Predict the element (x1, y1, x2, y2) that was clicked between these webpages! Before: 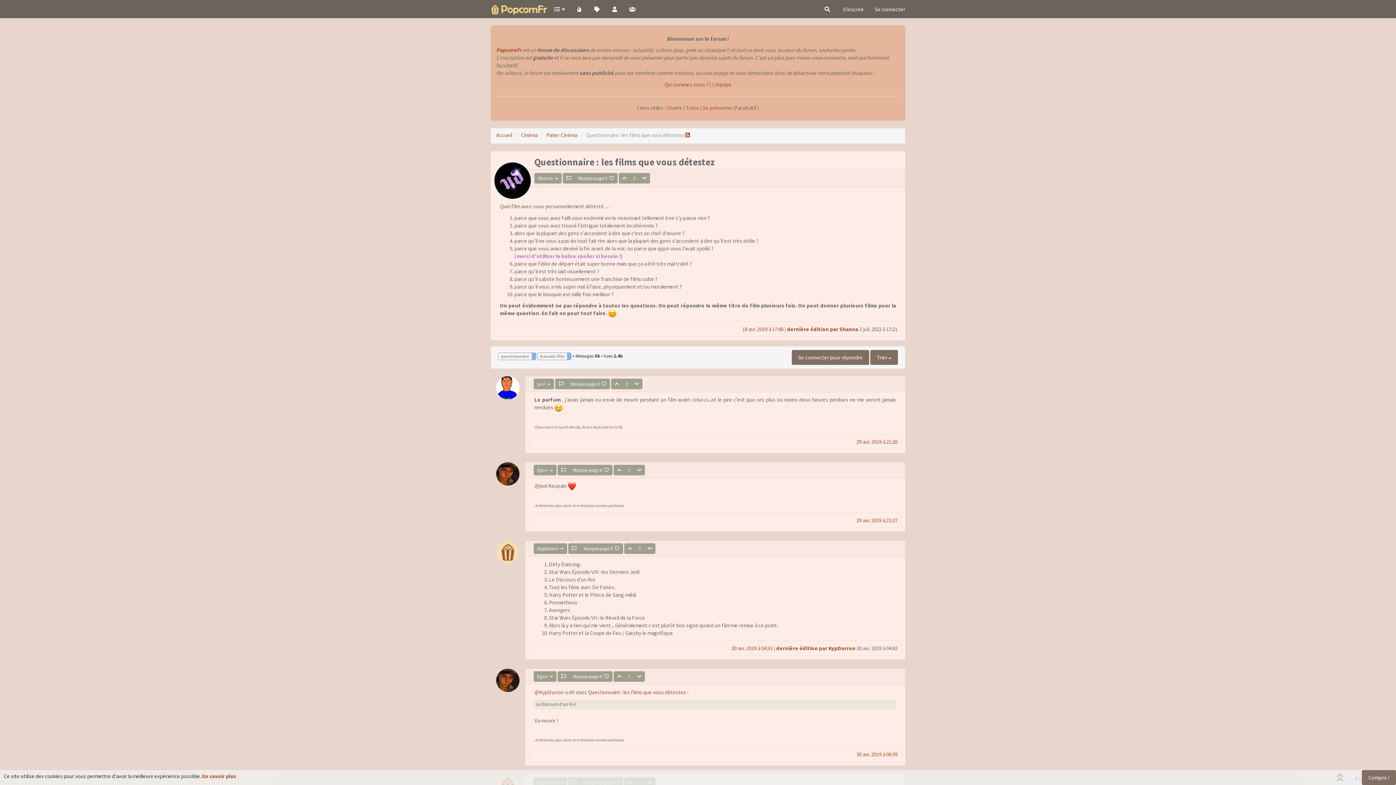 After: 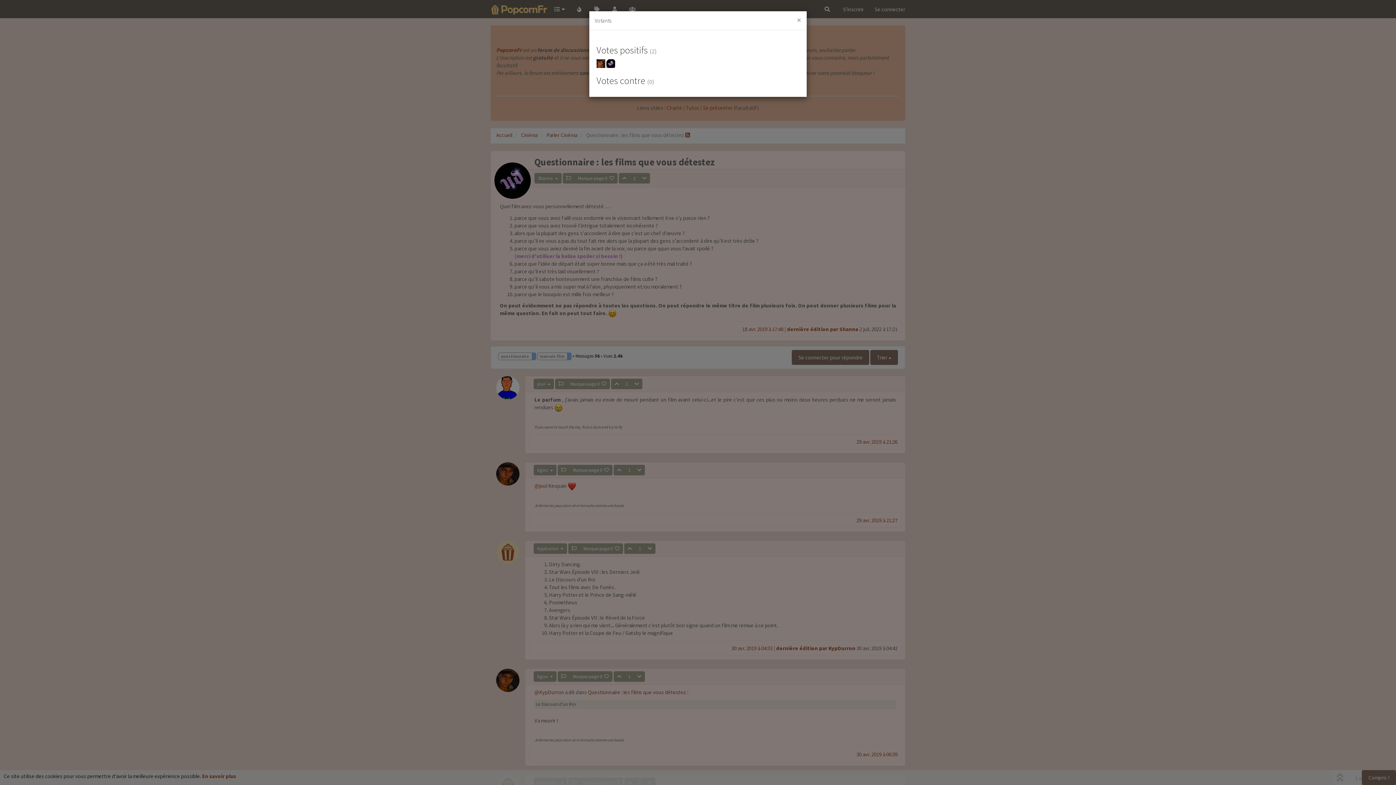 Action: label: 2 bbox: (622, 378, 631, 389)